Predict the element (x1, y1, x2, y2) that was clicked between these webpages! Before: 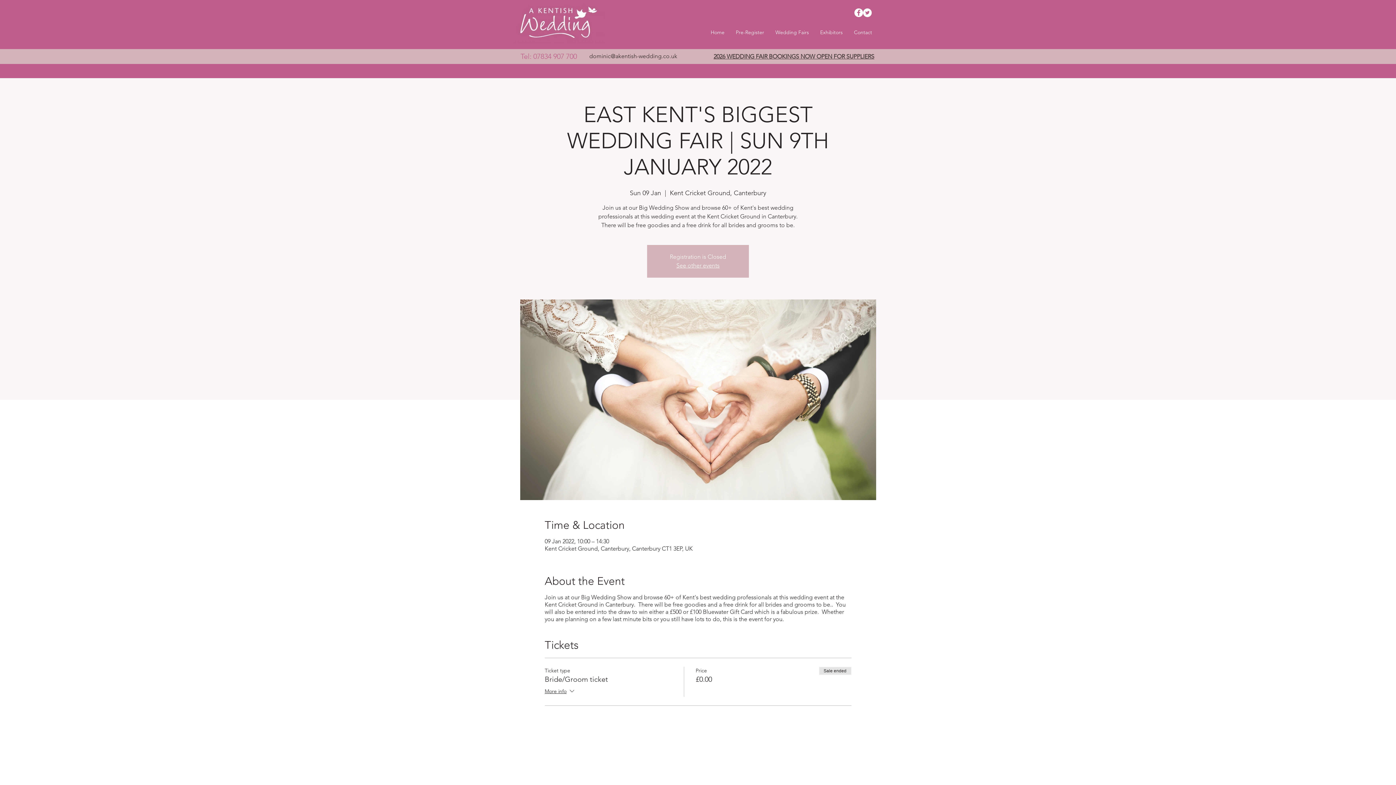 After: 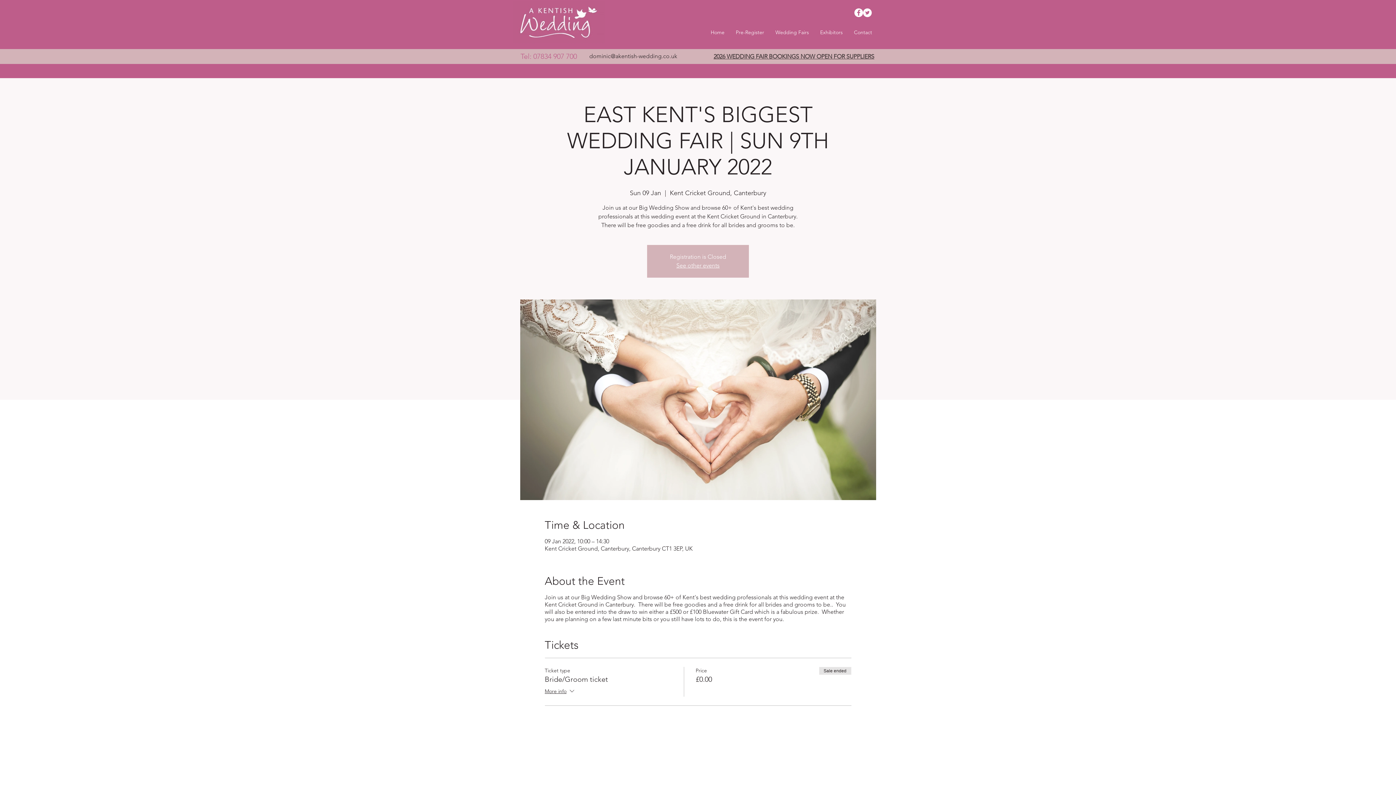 Action: bbox: (713, 53, 874, 60) label: 2026 WEDDING FAIR BOOKINGS NOW OPEN FOR SUPPLIERS